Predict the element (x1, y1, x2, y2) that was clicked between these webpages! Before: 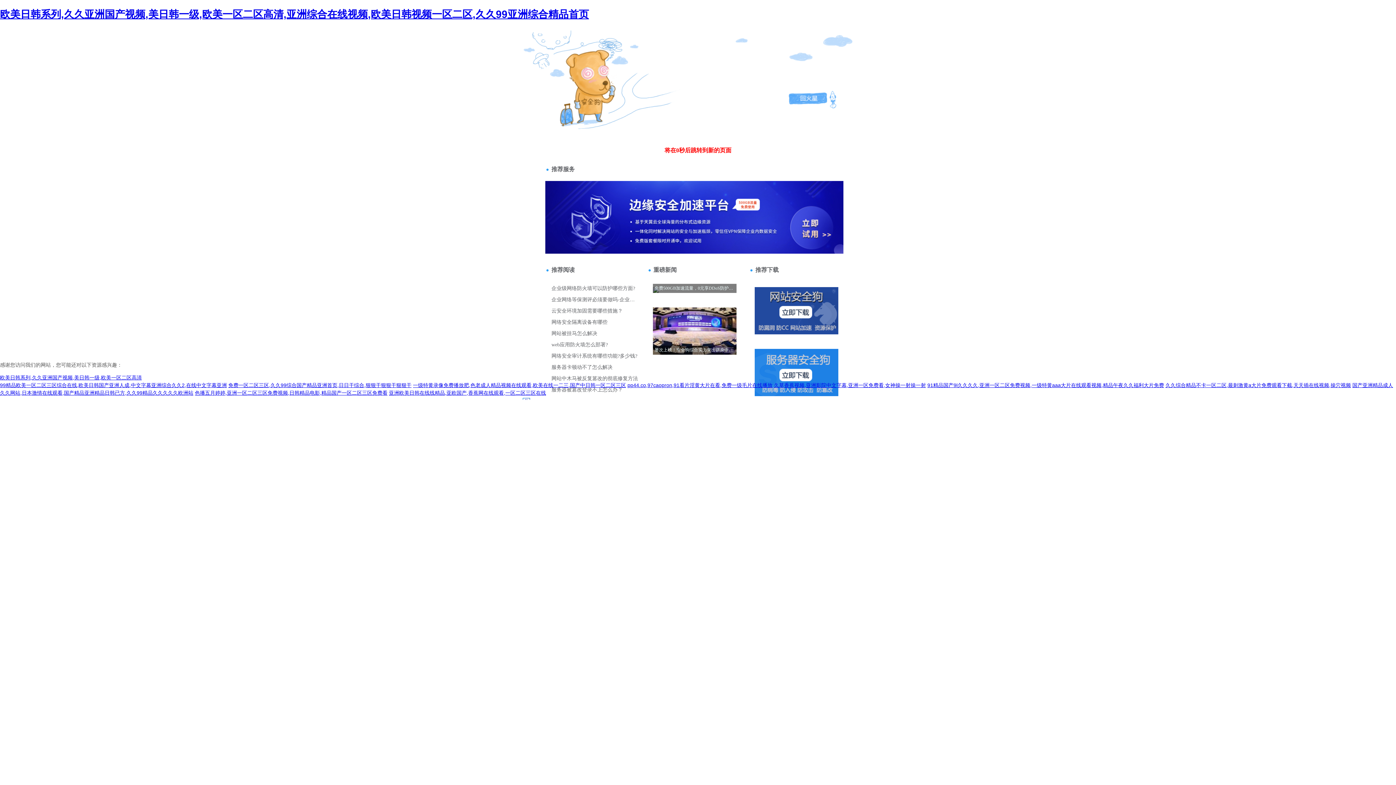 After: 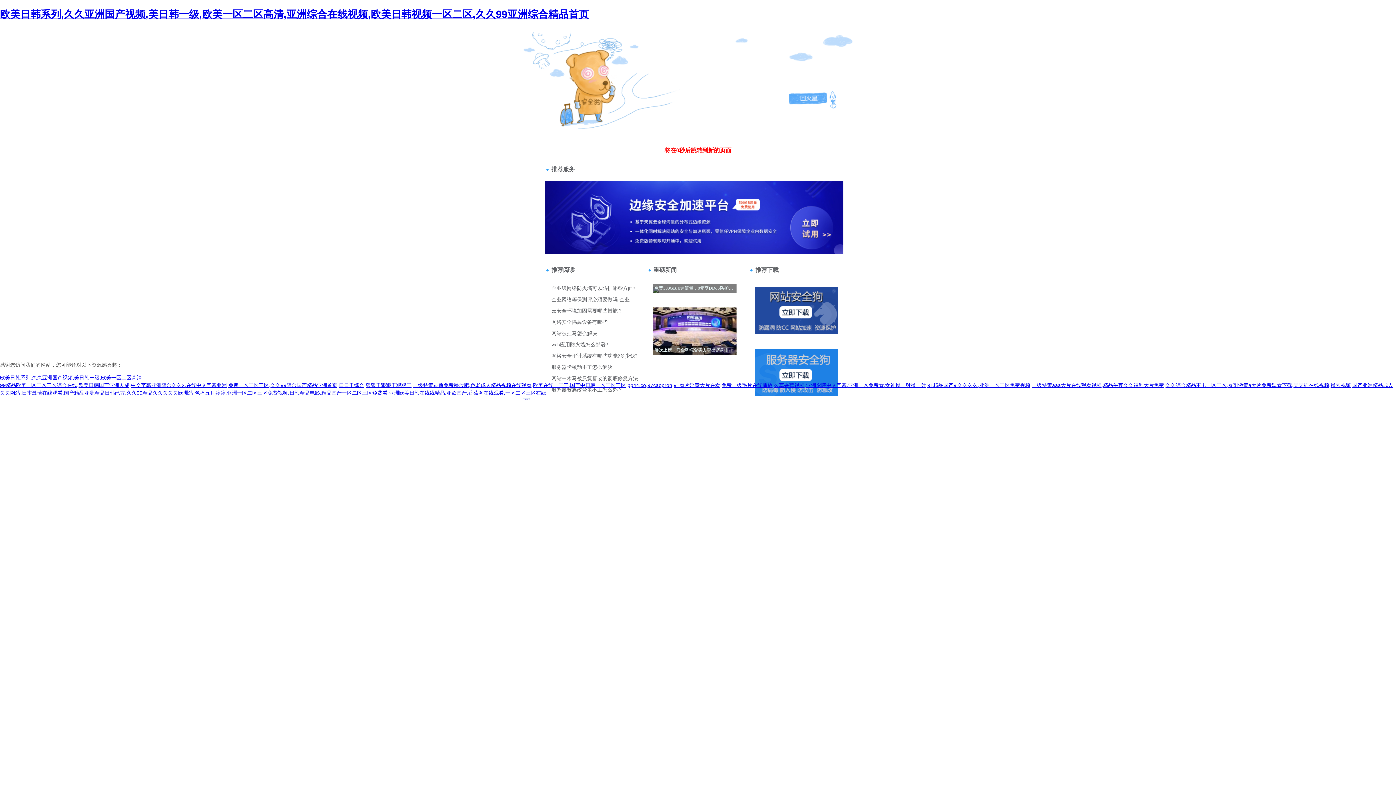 Action: bbox: (520, 70, 584, 76) label: 站長(cháng)請點(diǎn)擊